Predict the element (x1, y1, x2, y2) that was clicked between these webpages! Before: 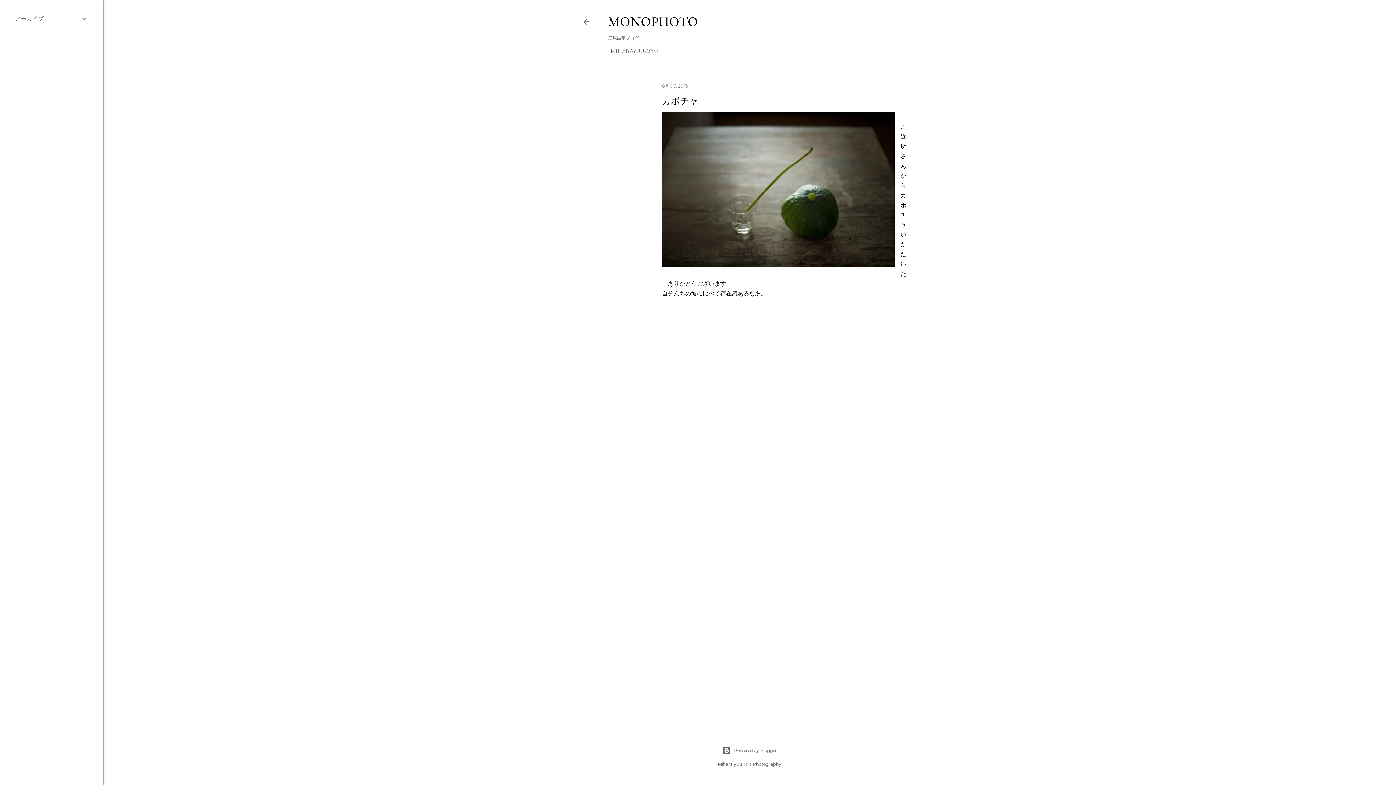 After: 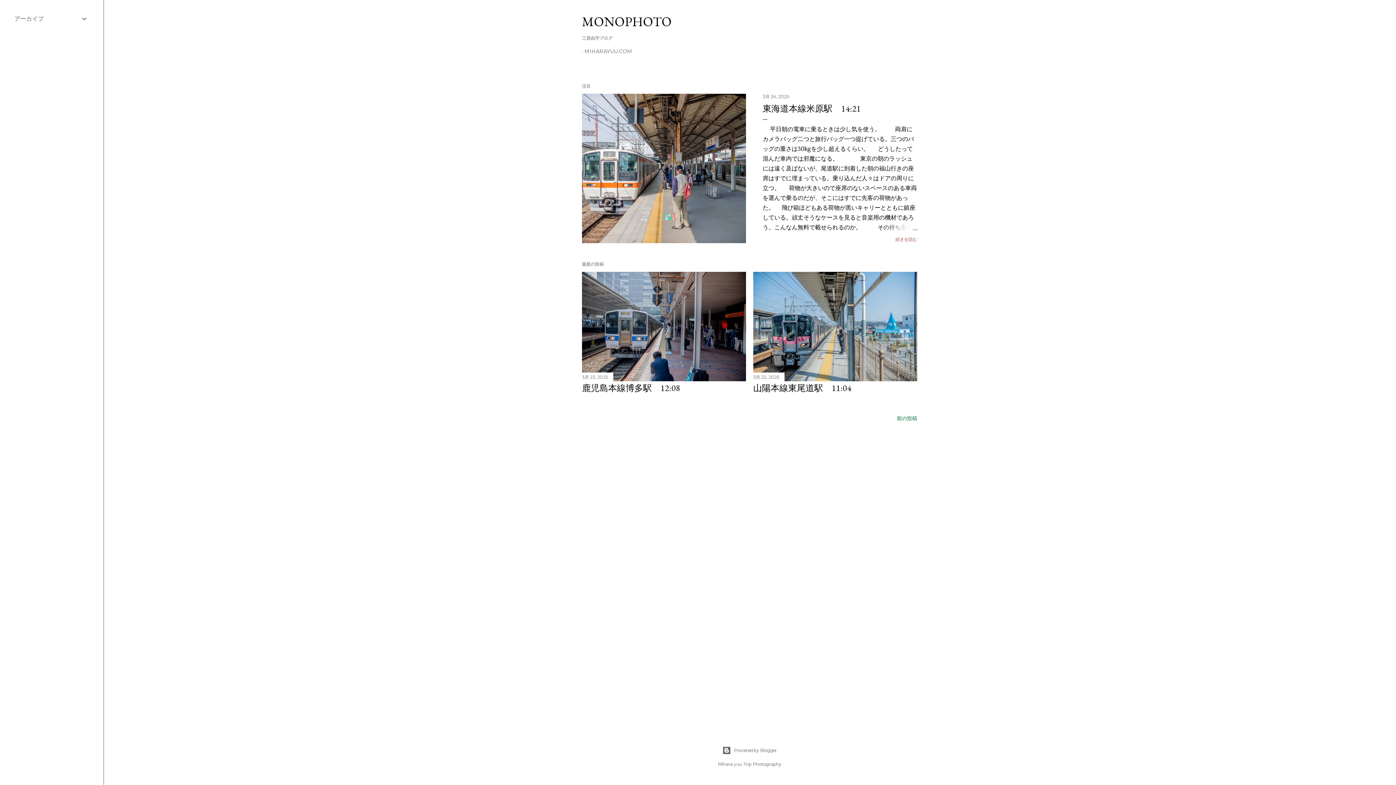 Action: bbox: (582, 22, 590, 27)